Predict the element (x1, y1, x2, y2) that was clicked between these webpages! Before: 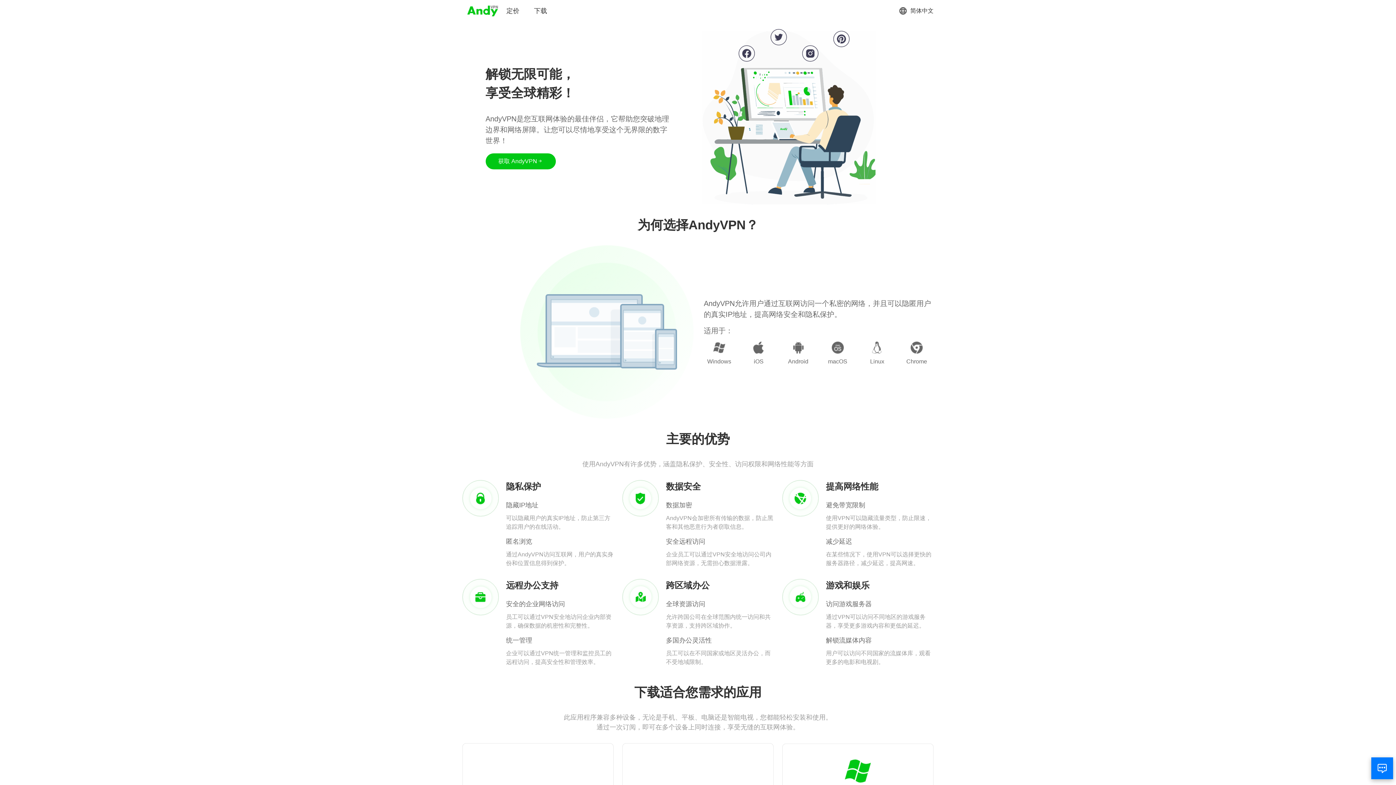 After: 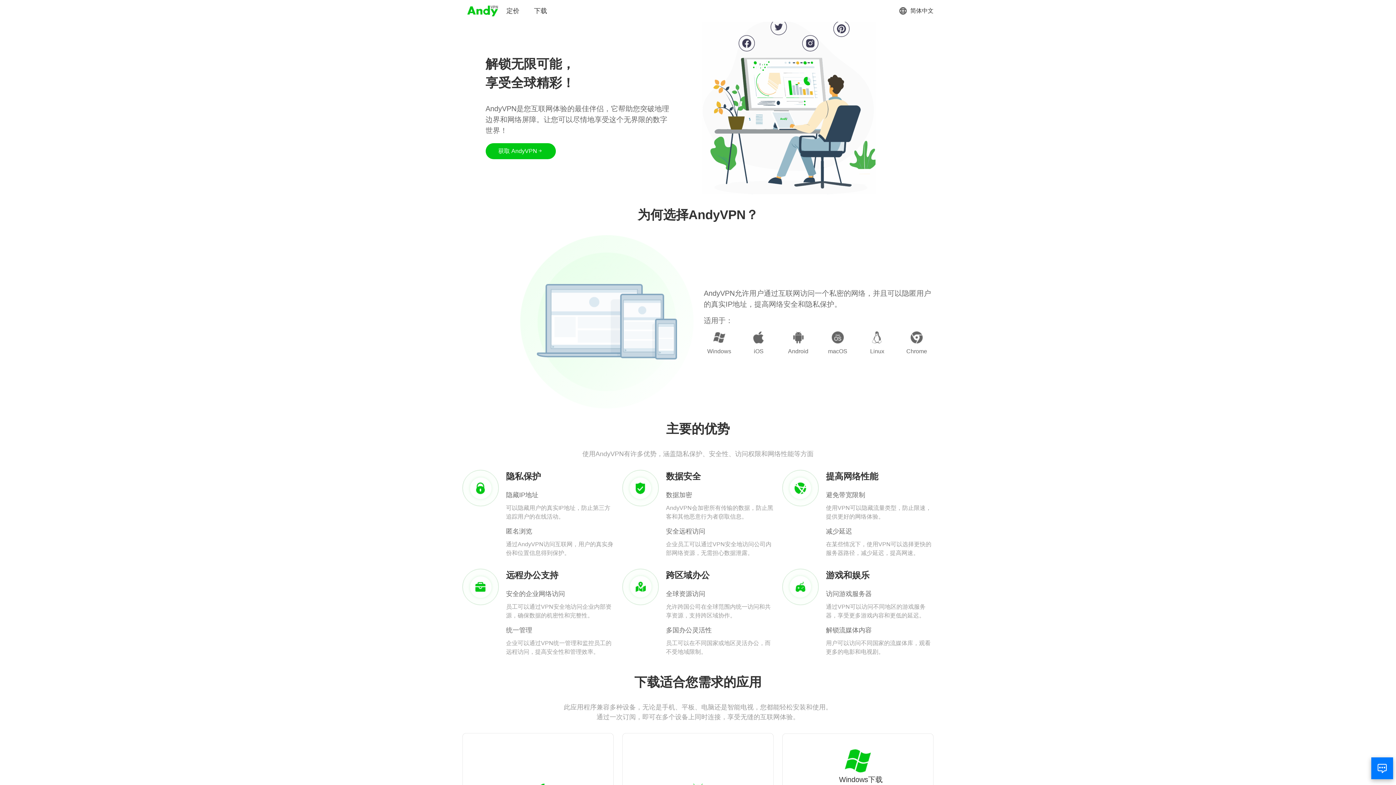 Action: label: Windows下载 bbox: (833, 758, 882, 795)